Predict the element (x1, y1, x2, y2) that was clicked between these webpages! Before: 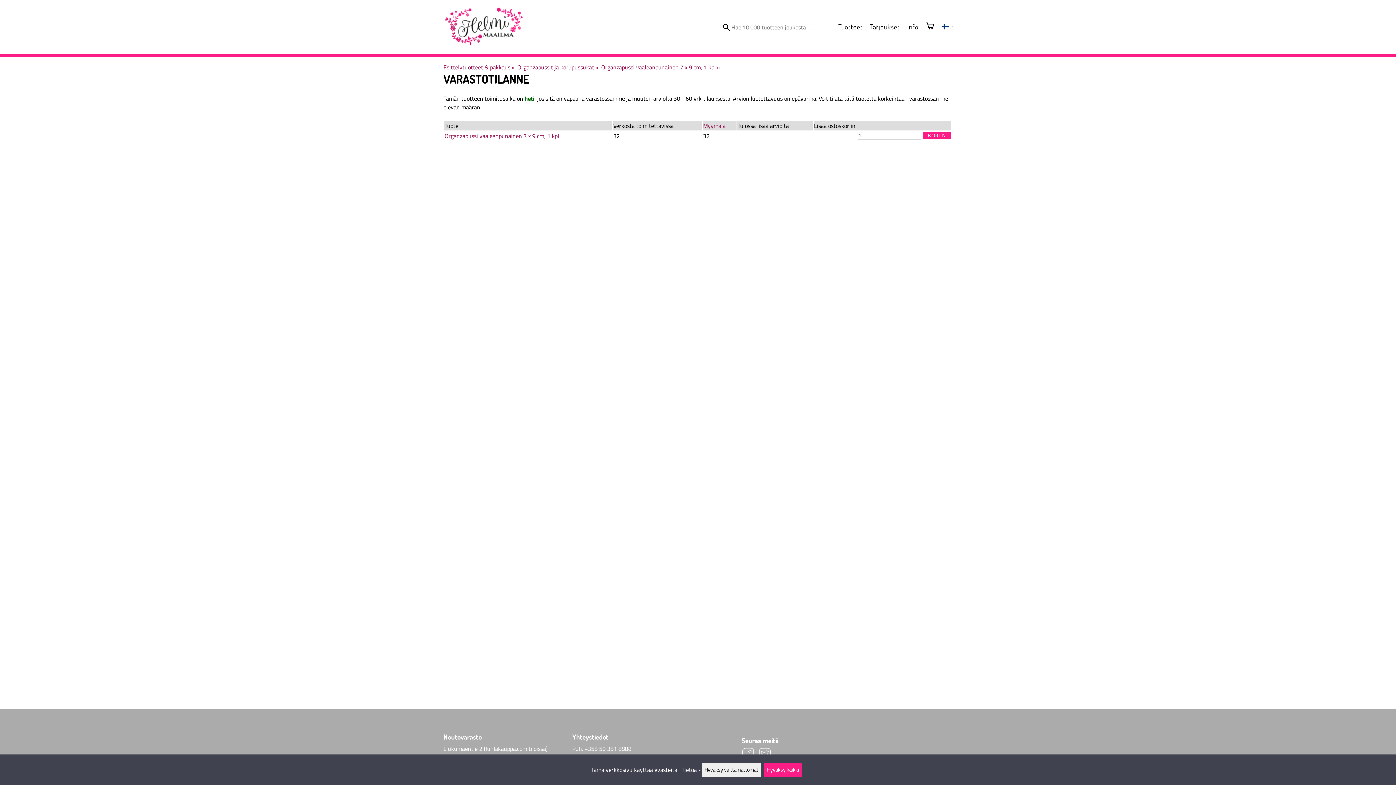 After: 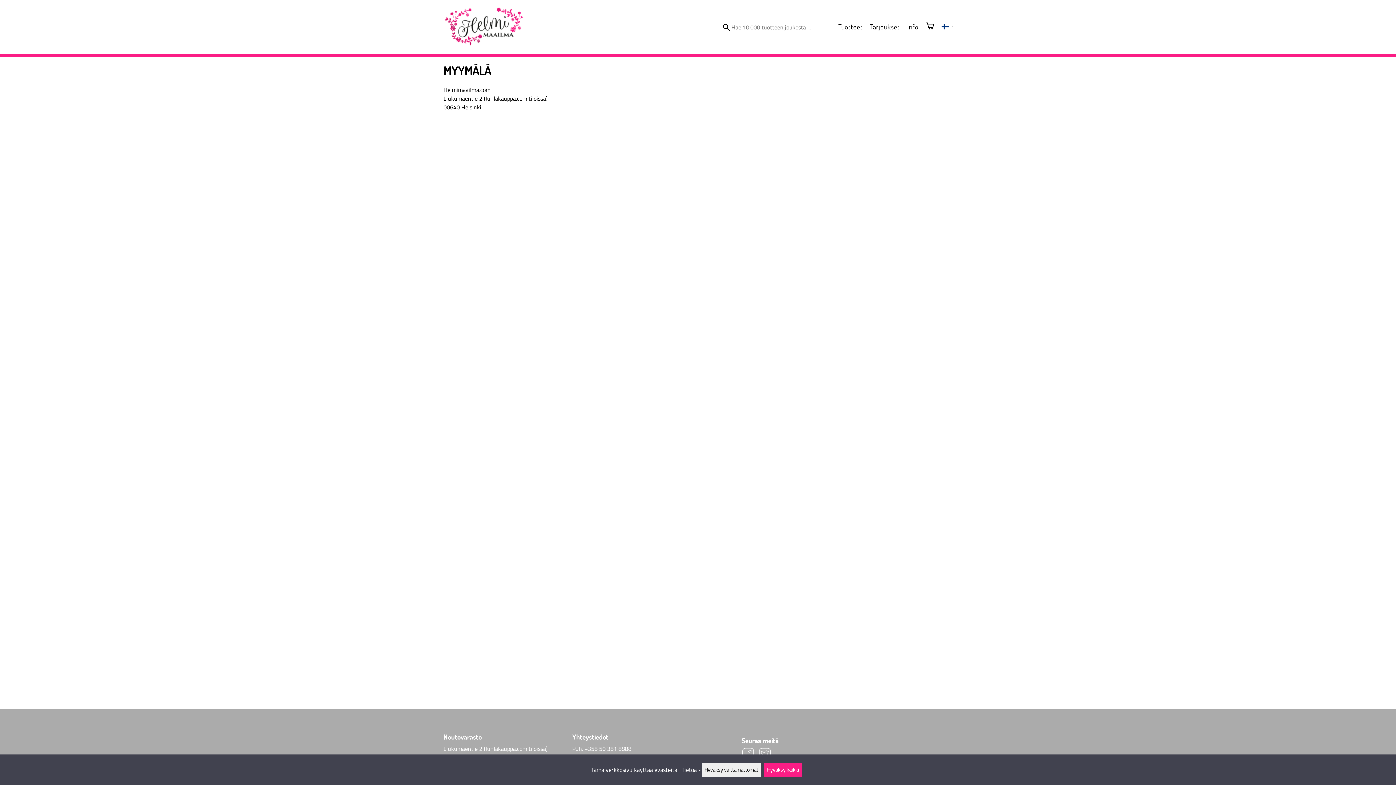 Action: bbox: (703, 121, 725, 130) label: Myymälä